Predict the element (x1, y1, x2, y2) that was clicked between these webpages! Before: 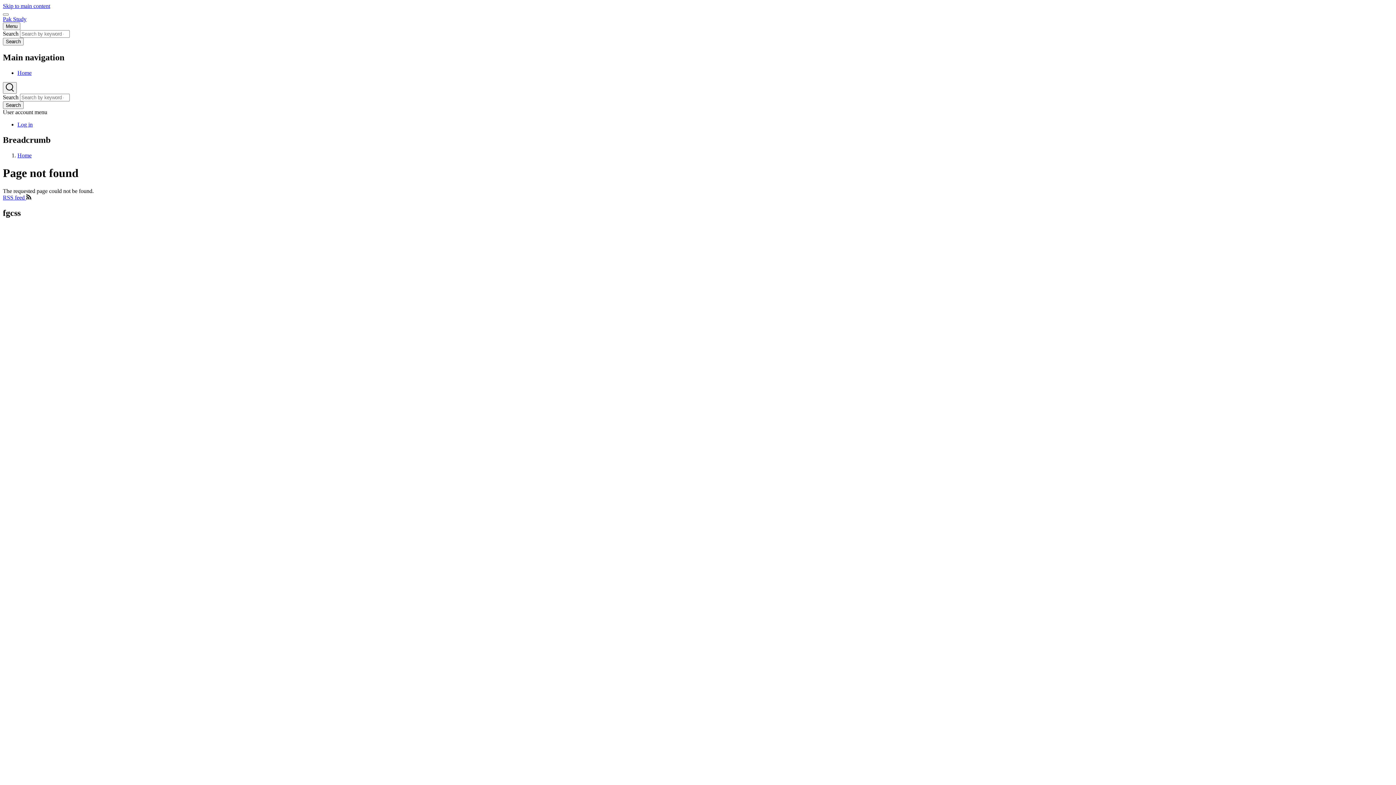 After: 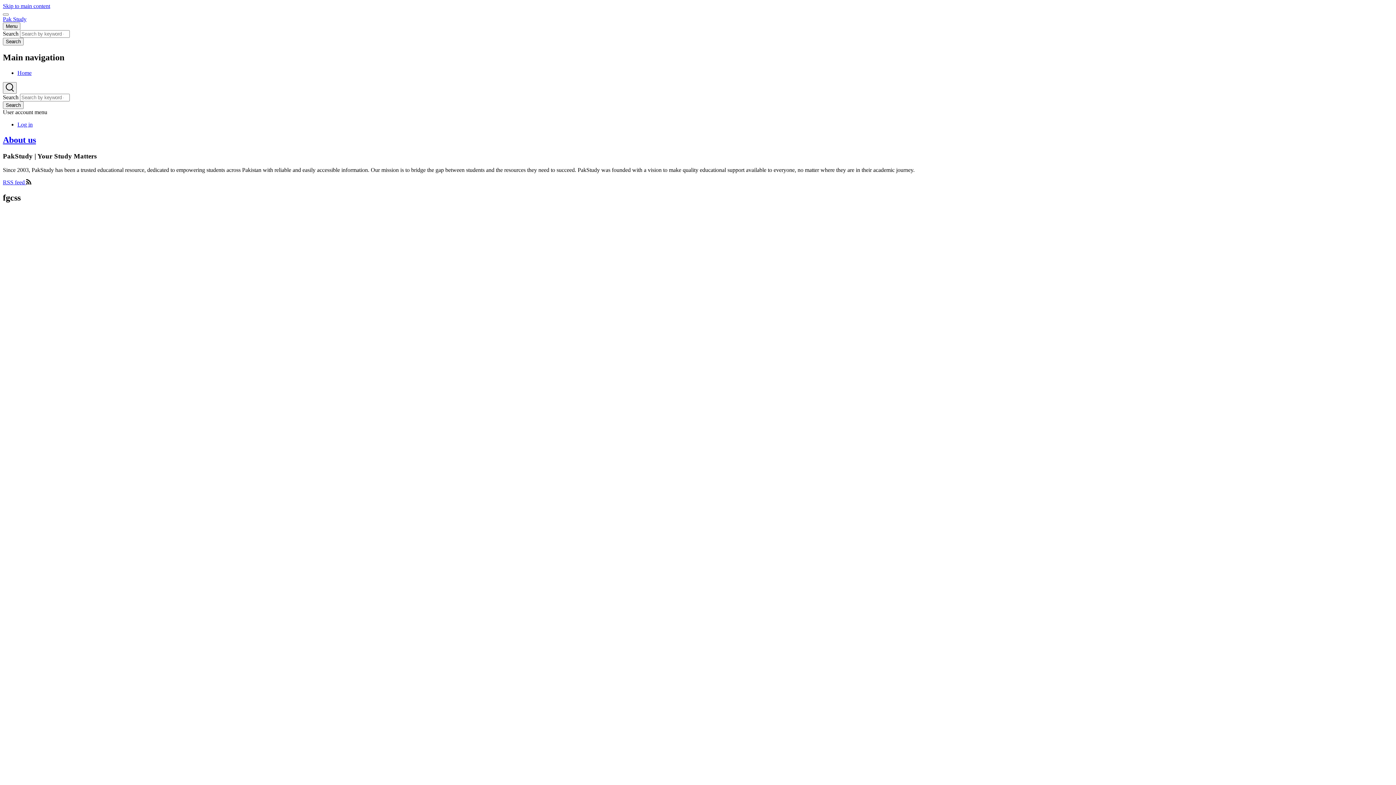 Action: bbox: (17, 152, 31, 158) label: Home